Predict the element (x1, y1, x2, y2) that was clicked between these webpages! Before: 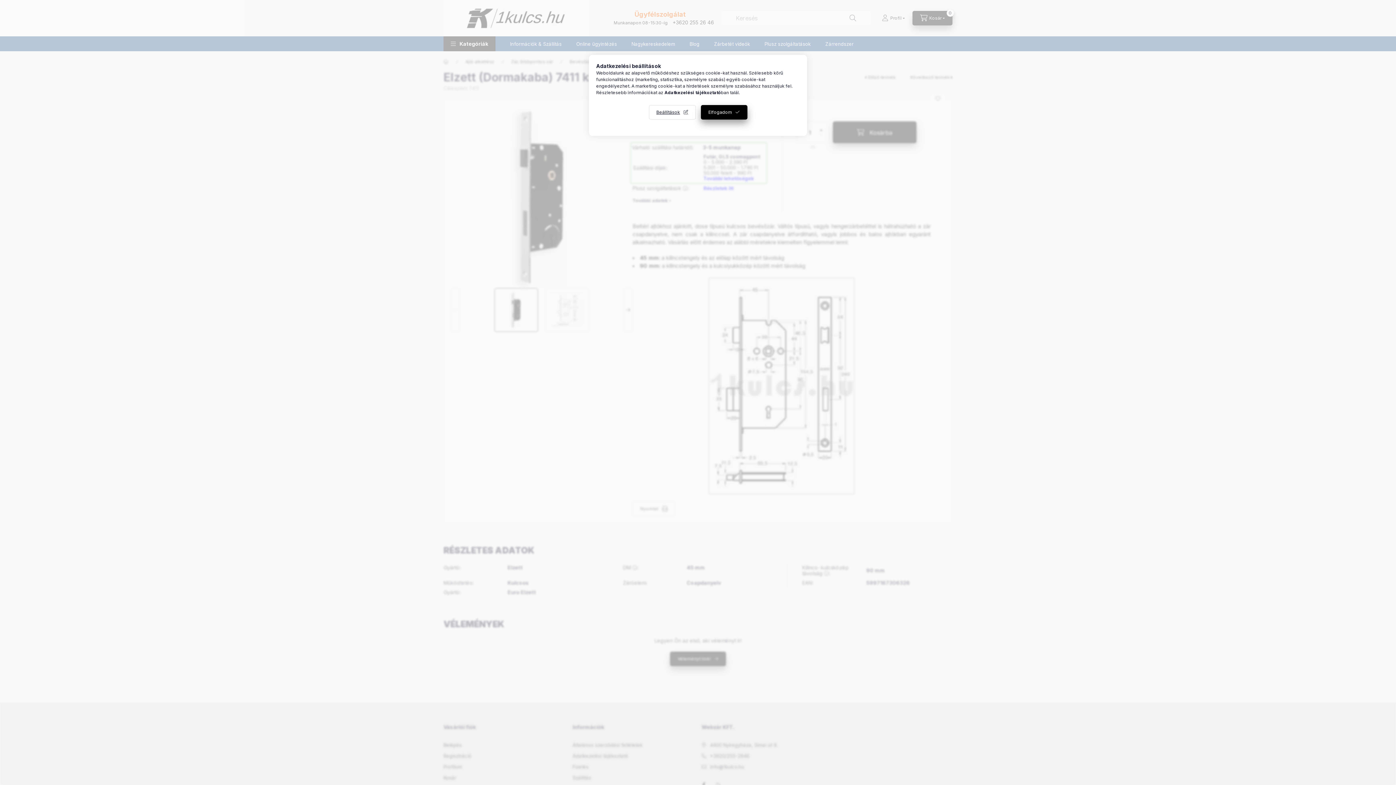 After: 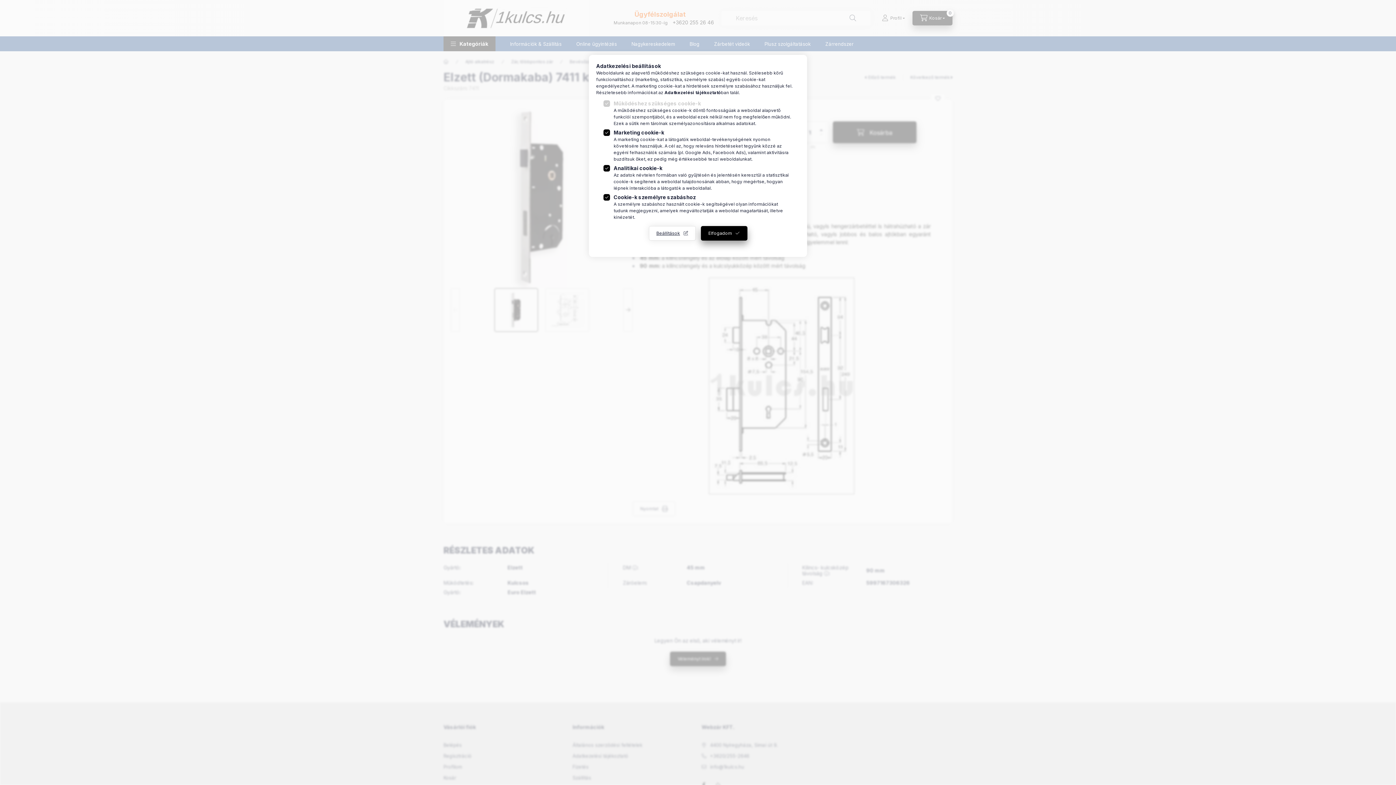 Action: bbox: (648, 105, 695, 119) label: Beállítások